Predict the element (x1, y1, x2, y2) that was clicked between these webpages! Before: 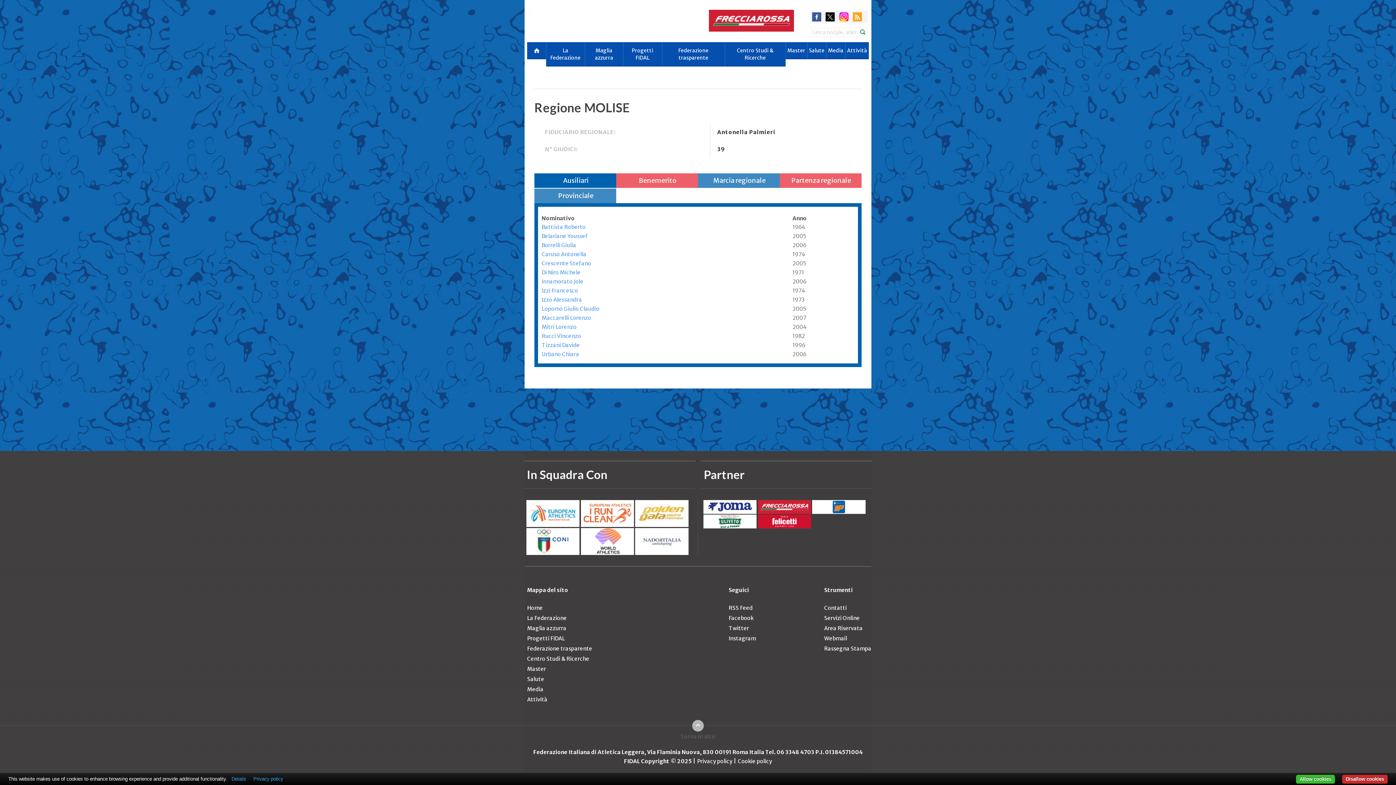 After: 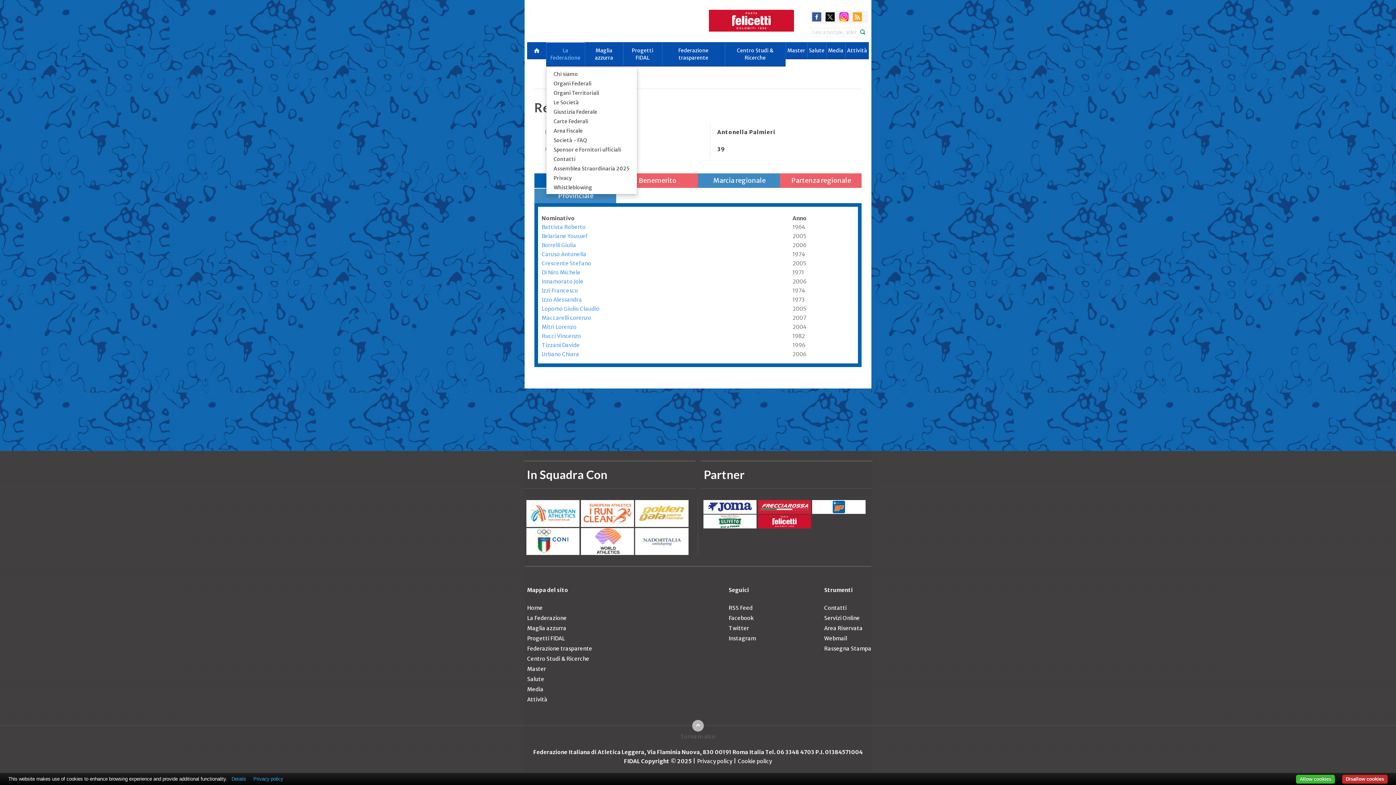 Action: label: La Federazione bbox: (546, 42, 585, 66)